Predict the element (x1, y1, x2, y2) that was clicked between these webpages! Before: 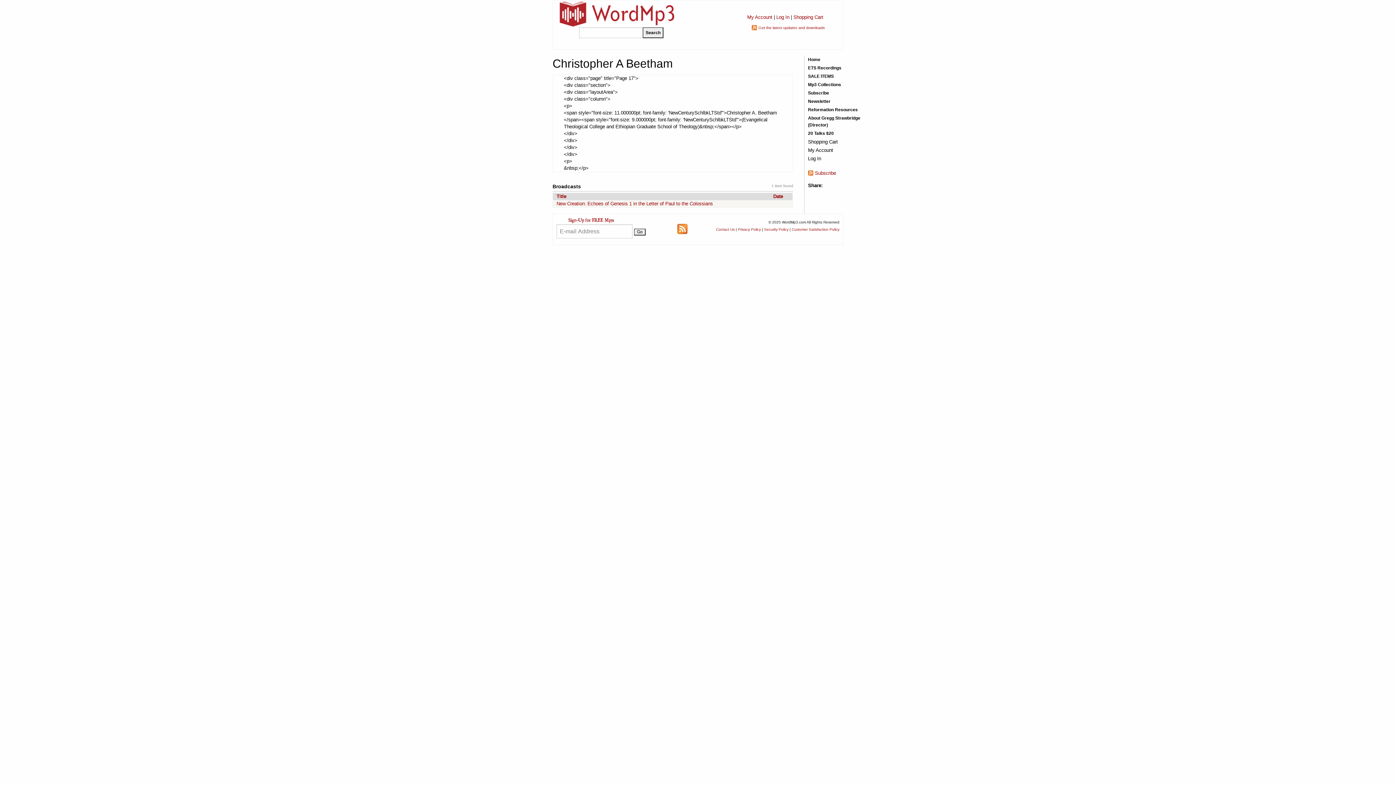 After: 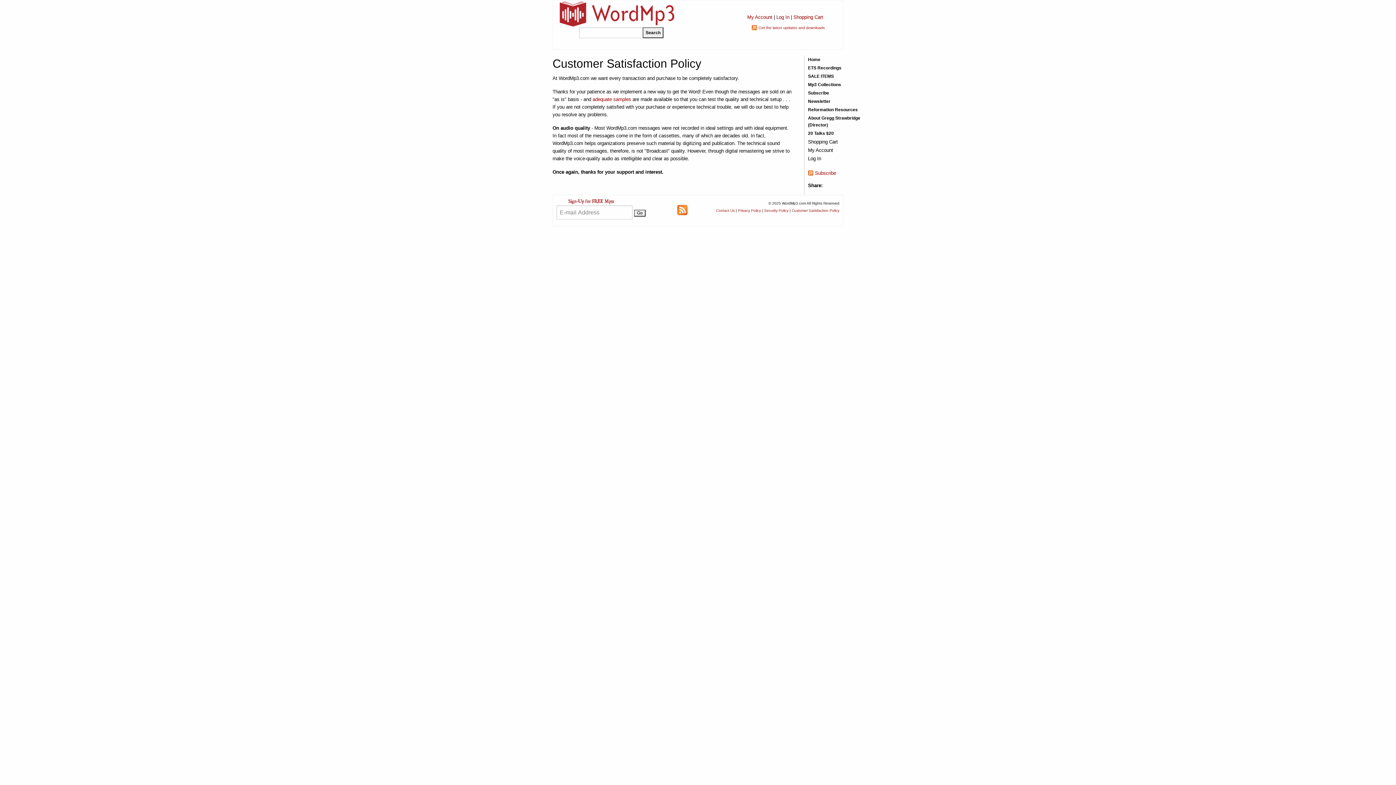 Action: label: Customer Satisfaction Policy bbox: (792, 227, 839, 231)